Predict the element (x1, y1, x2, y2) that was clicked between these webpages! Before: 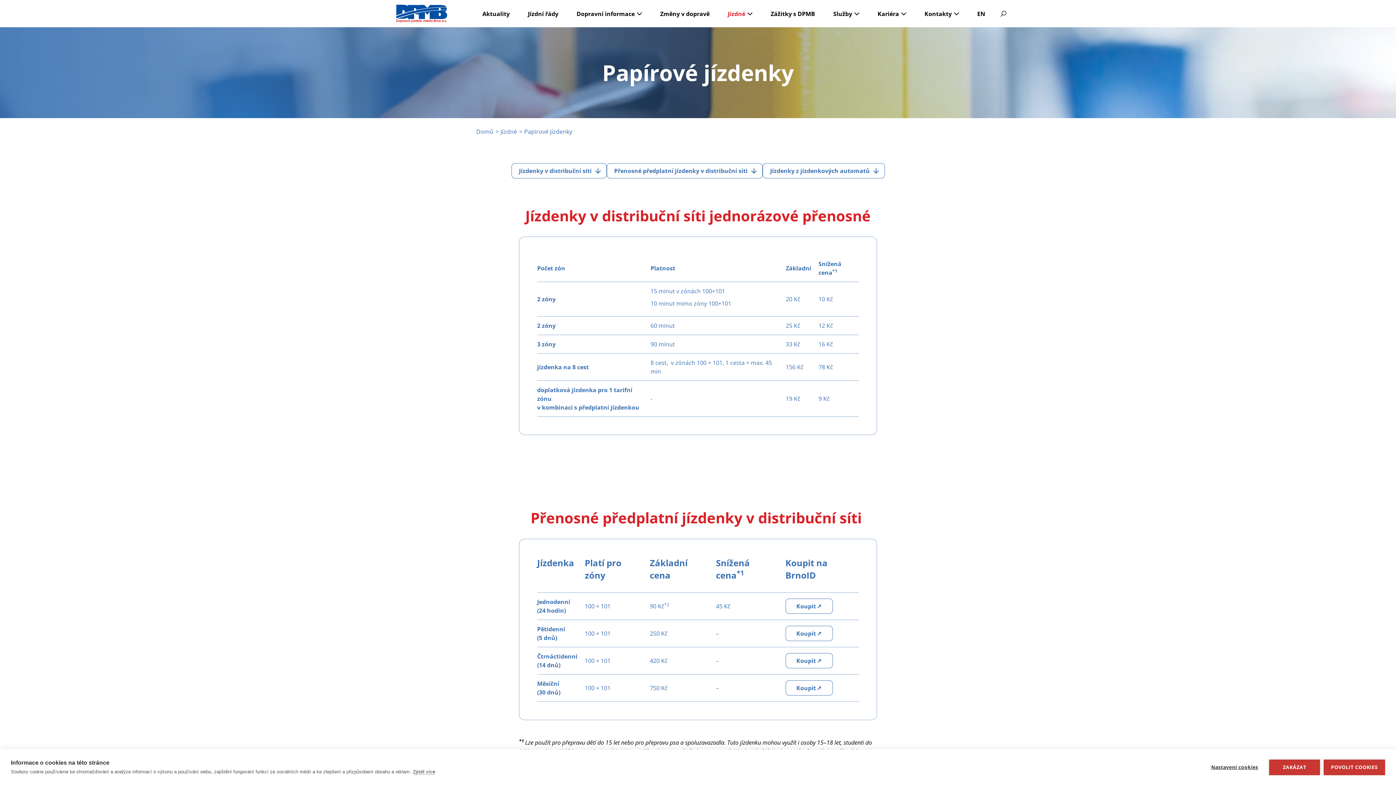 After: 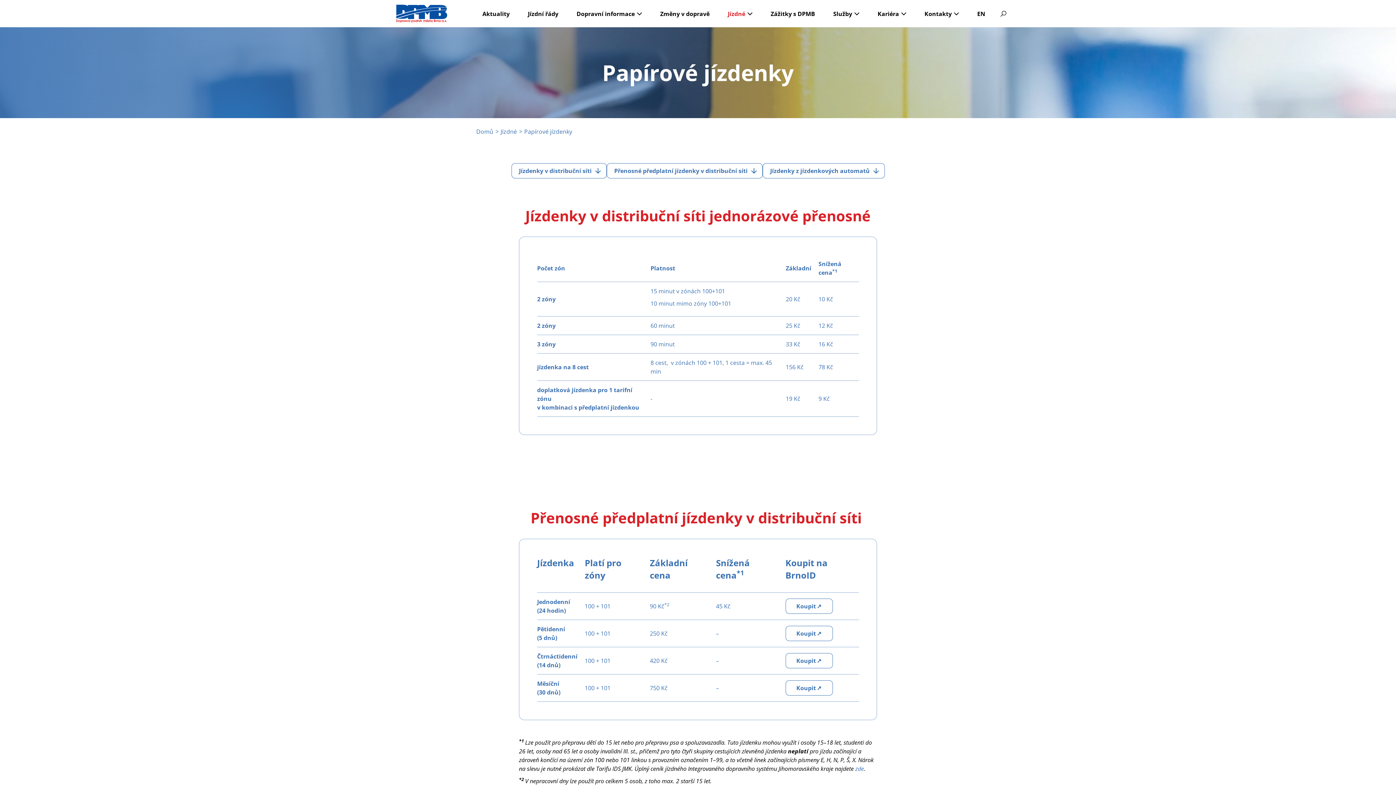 Action: label: ZAKÁZAT bbox: (1269, 759, 1320, 775)